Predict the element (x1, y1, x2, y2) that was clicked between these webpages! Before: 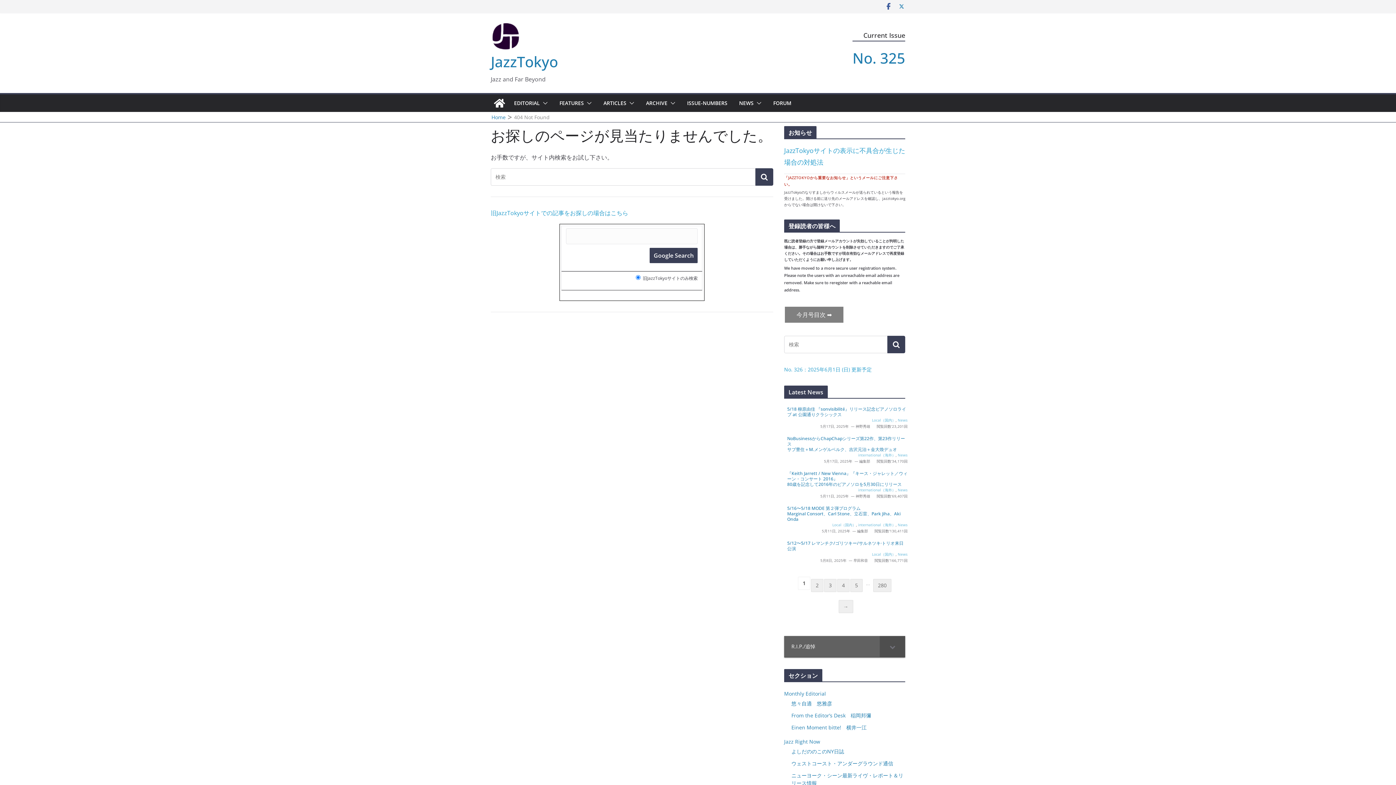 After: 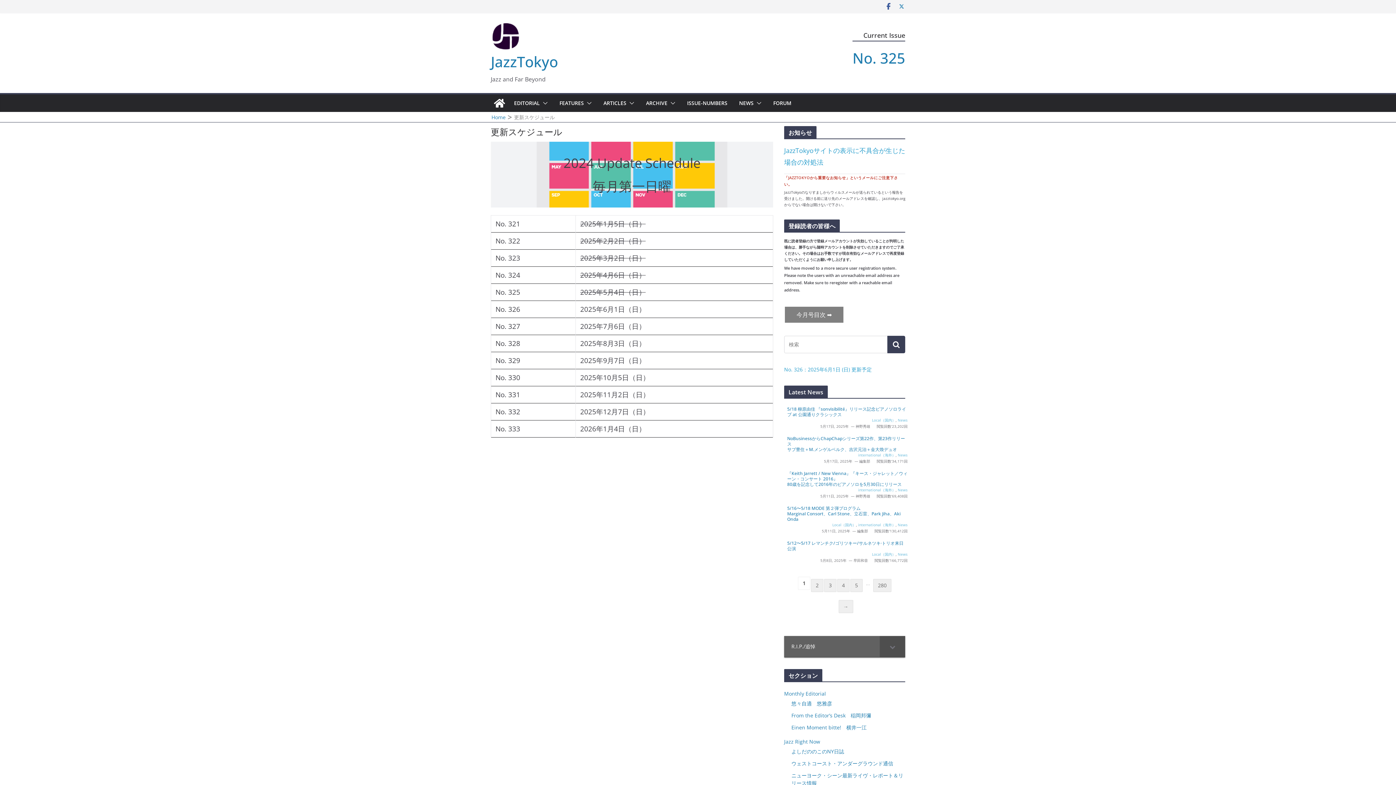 Action: bbox: (784, 366, 872, 373) label: No. 326：2025年6月1日 (日) 更新予定